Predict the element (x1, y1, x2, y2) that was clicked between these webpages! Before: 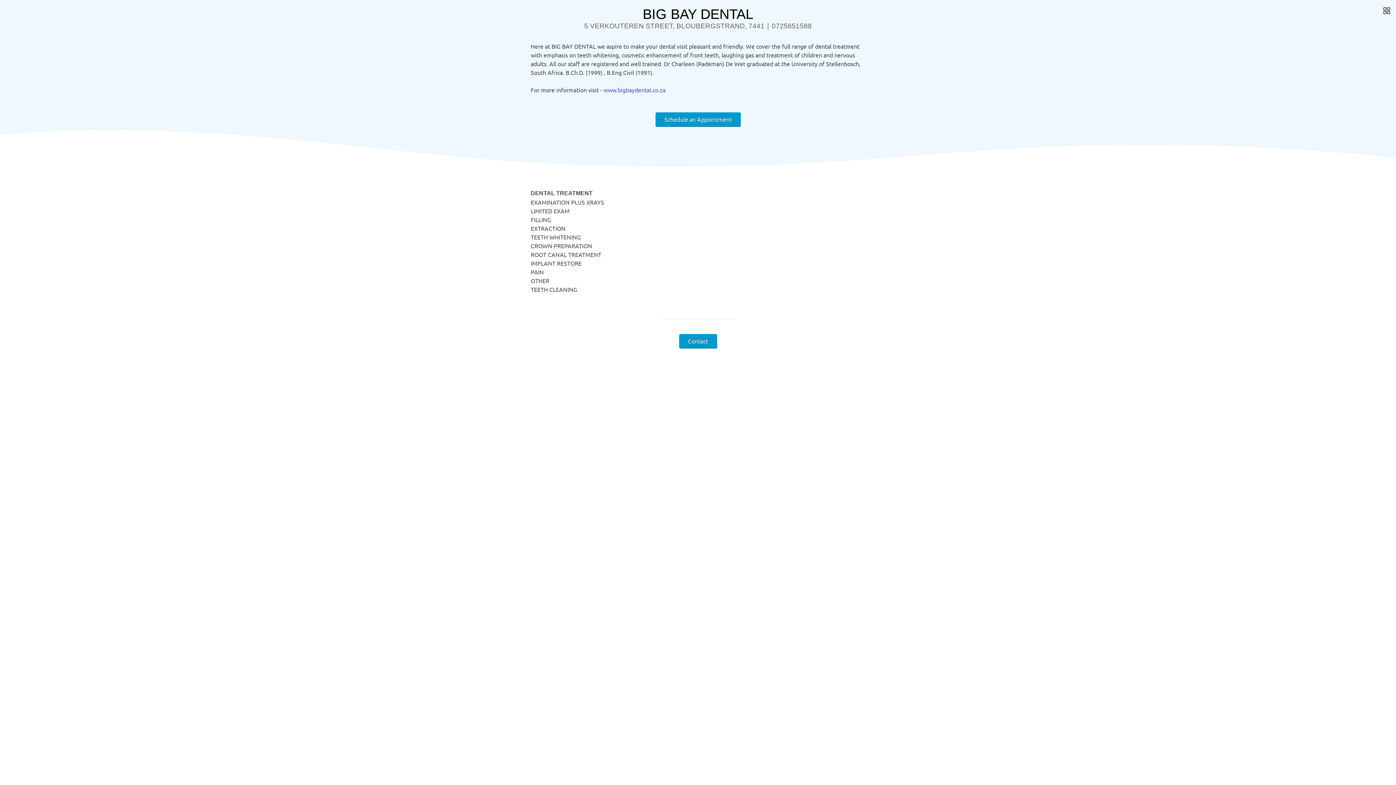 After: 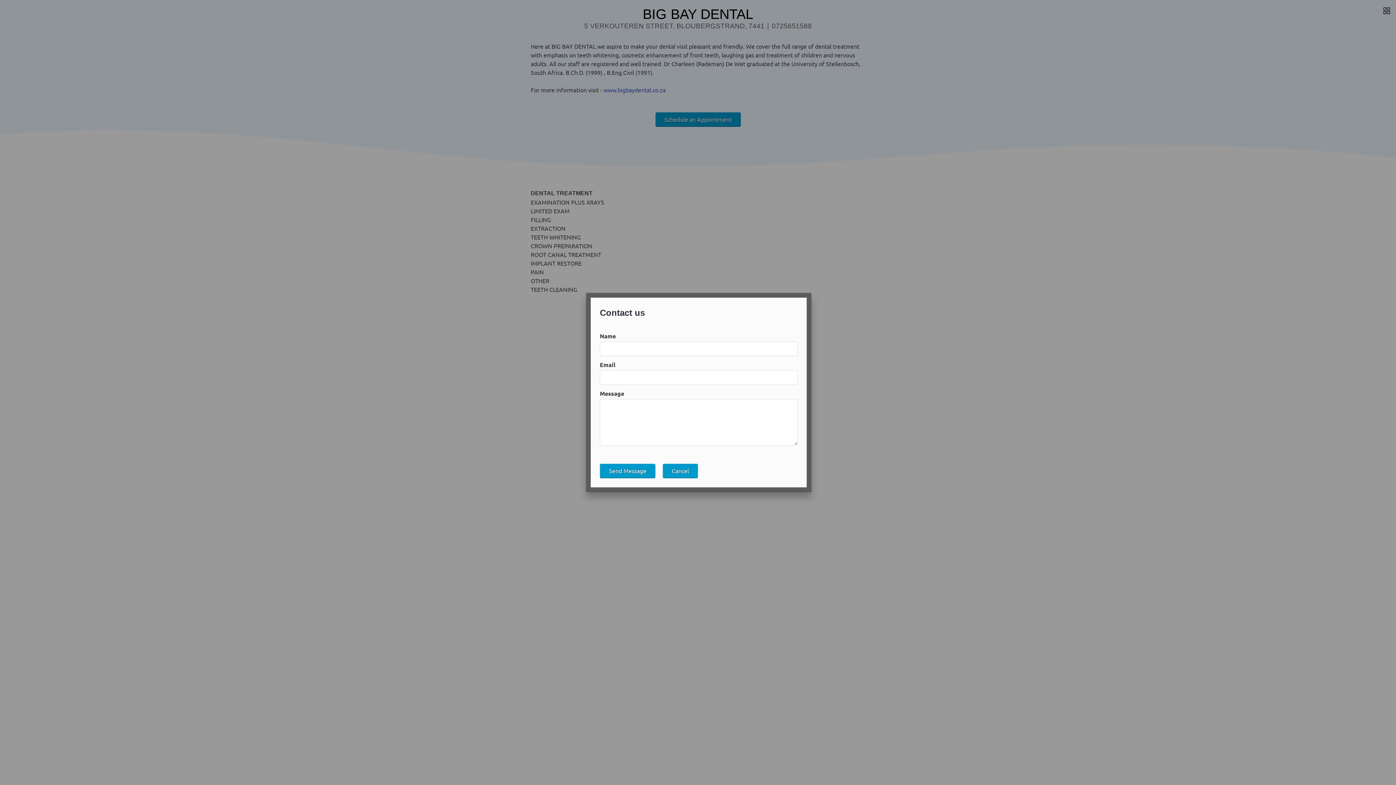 Action: label: Contact bbox: (679, 334, 717, 348)